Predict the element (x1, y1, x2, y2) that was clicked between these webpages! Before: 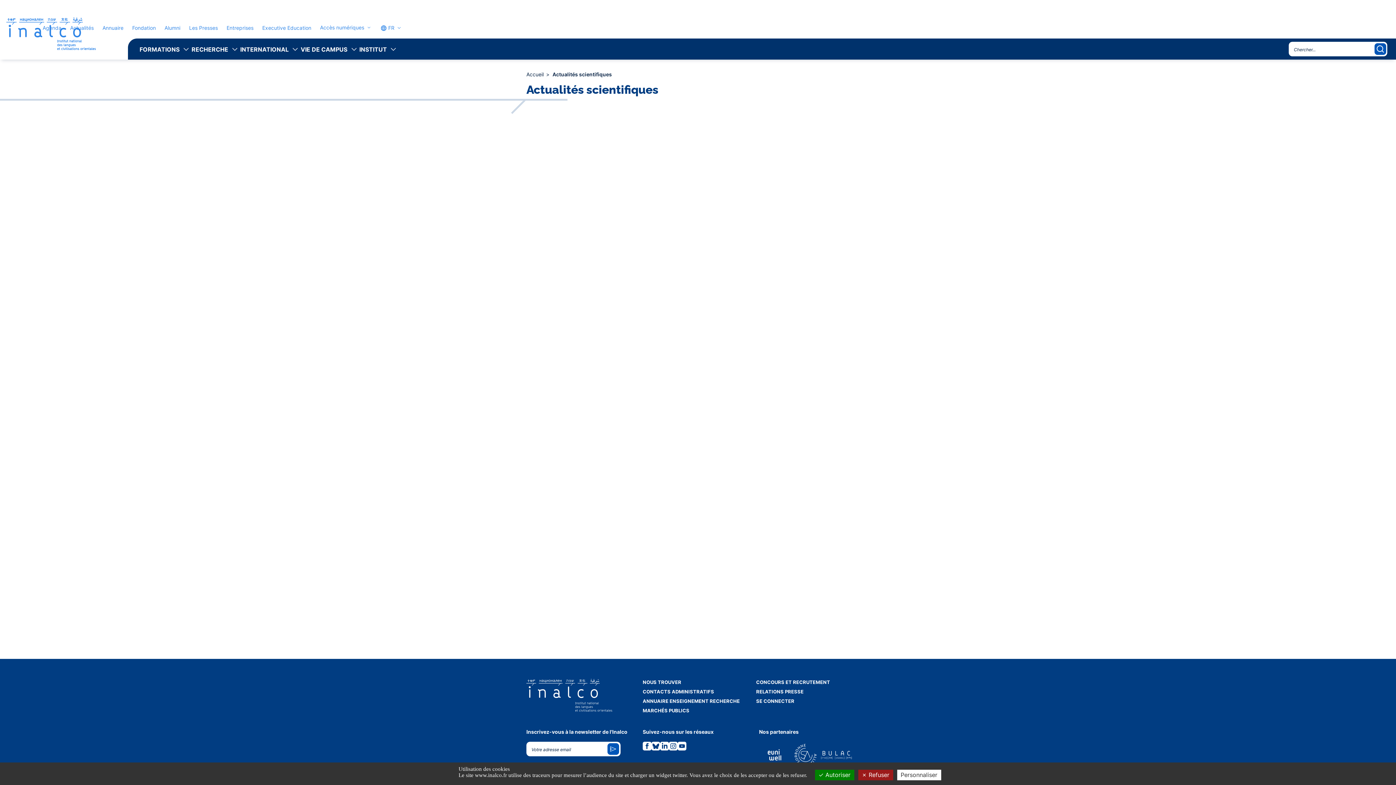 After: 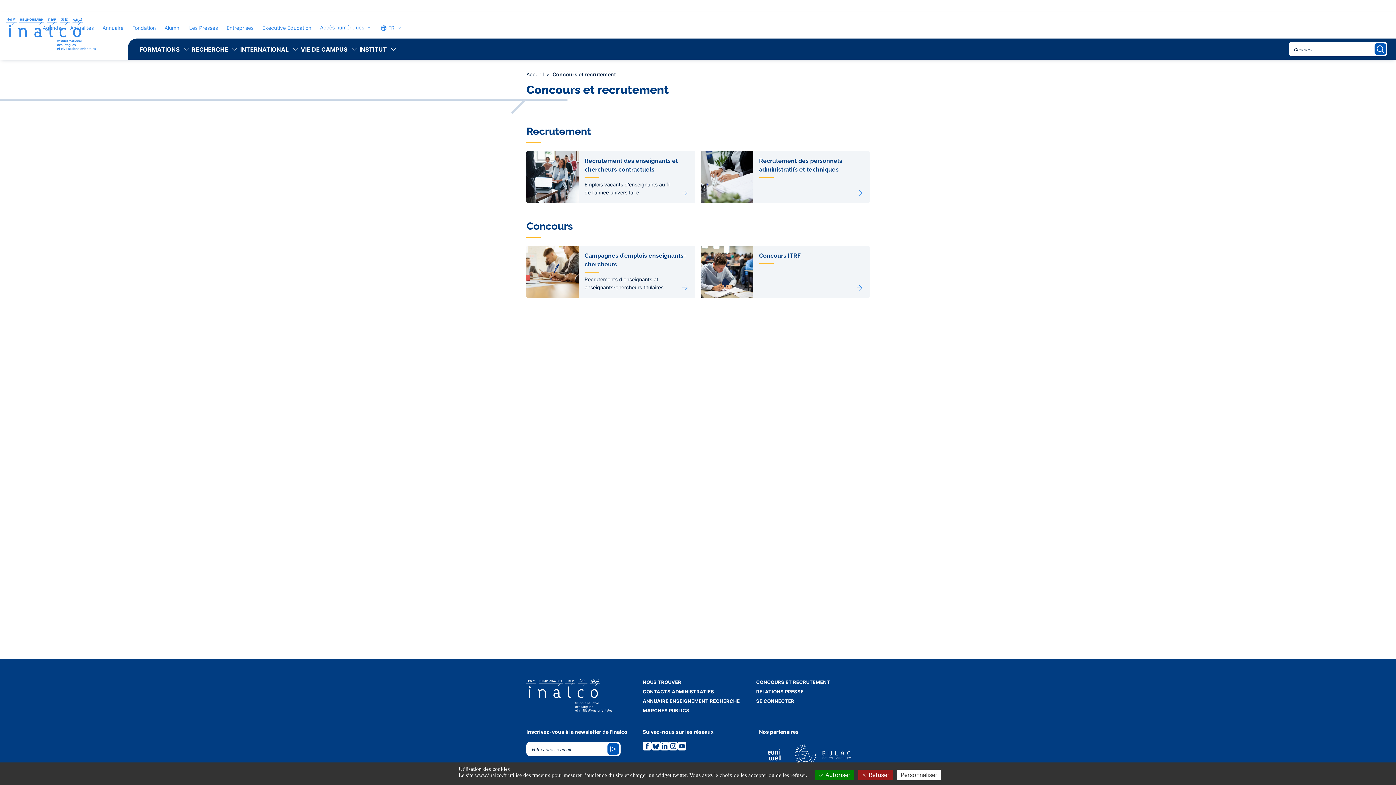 Action: bbox: (756, 679, 830, 685) label: CONCOURS ET RECRUTEMENT